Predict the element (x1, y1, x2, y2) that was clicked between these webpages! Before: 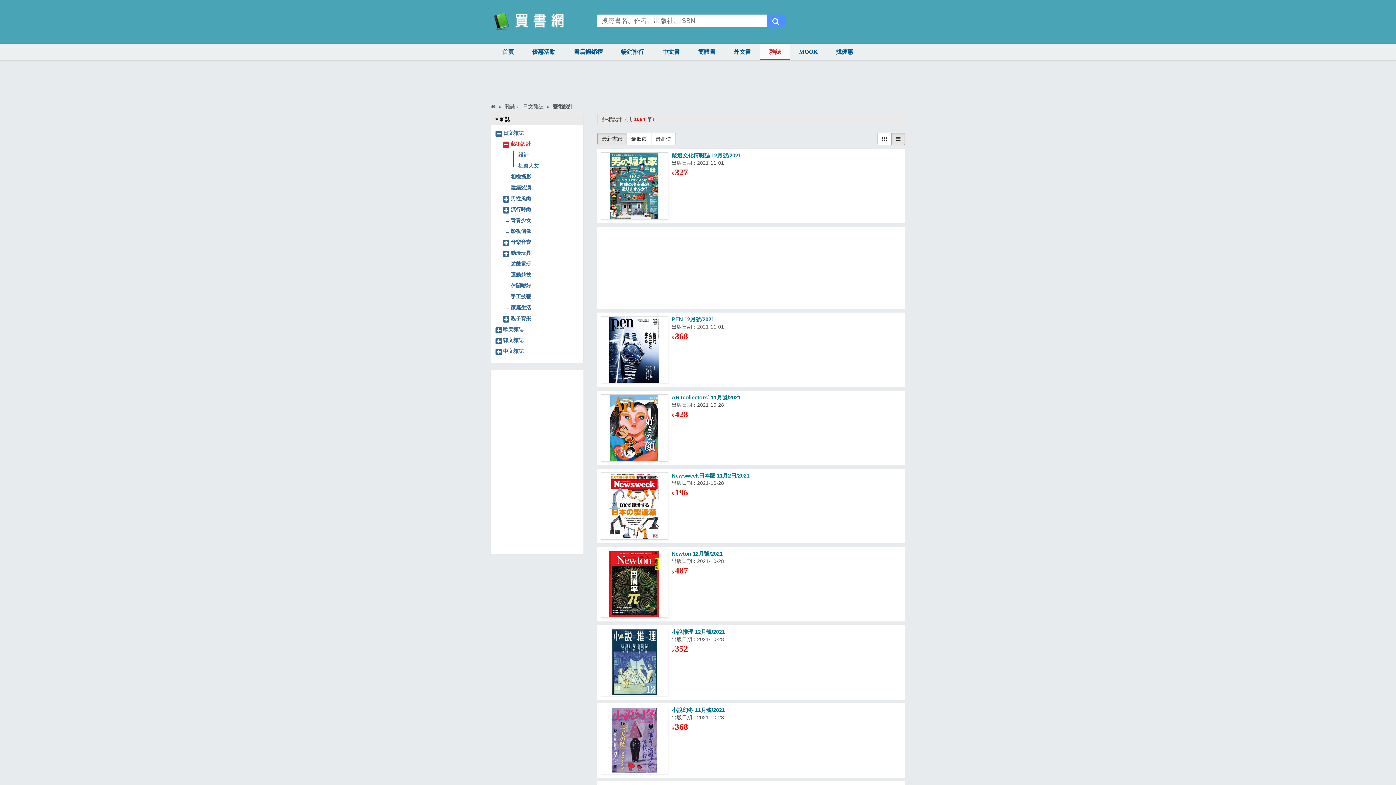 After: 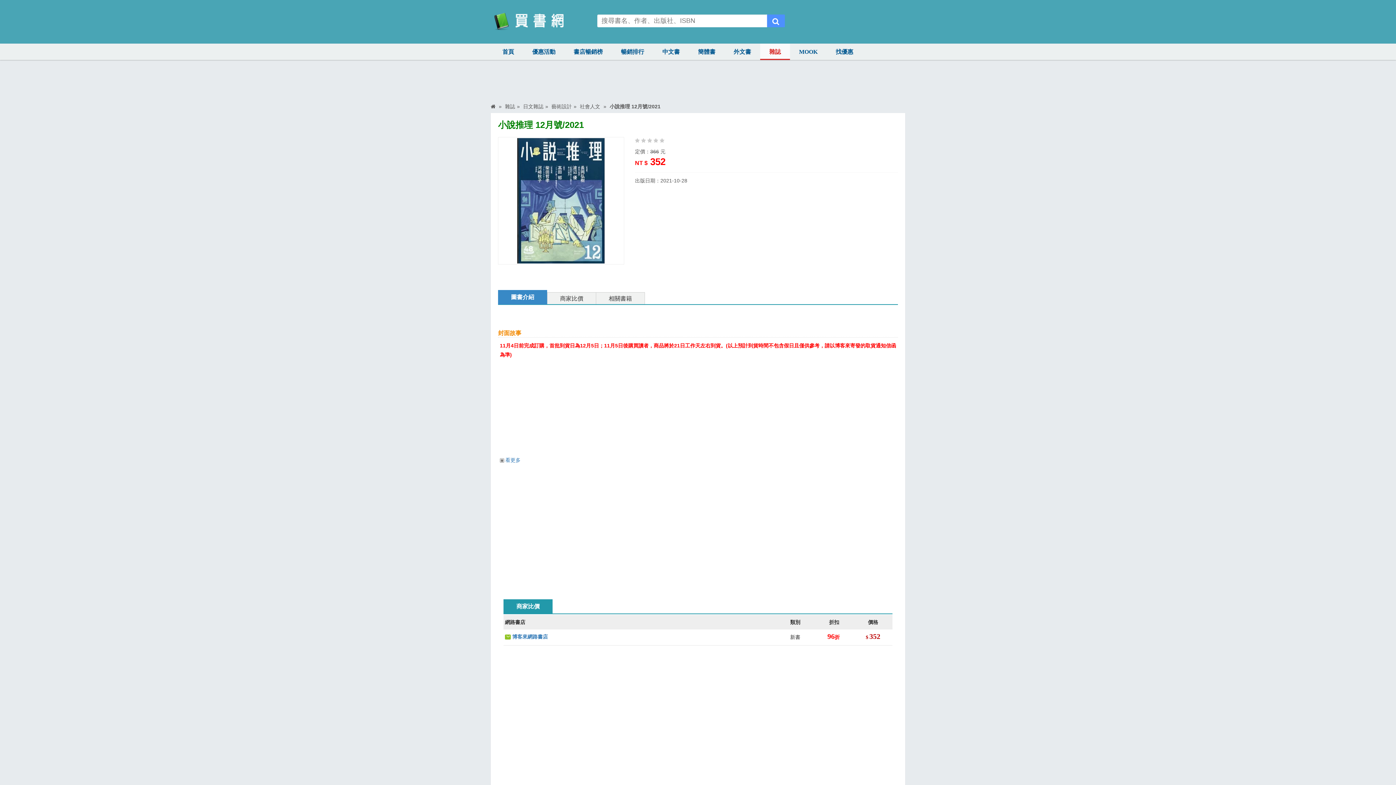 Action: bbox: (600, 629, 668, 696)